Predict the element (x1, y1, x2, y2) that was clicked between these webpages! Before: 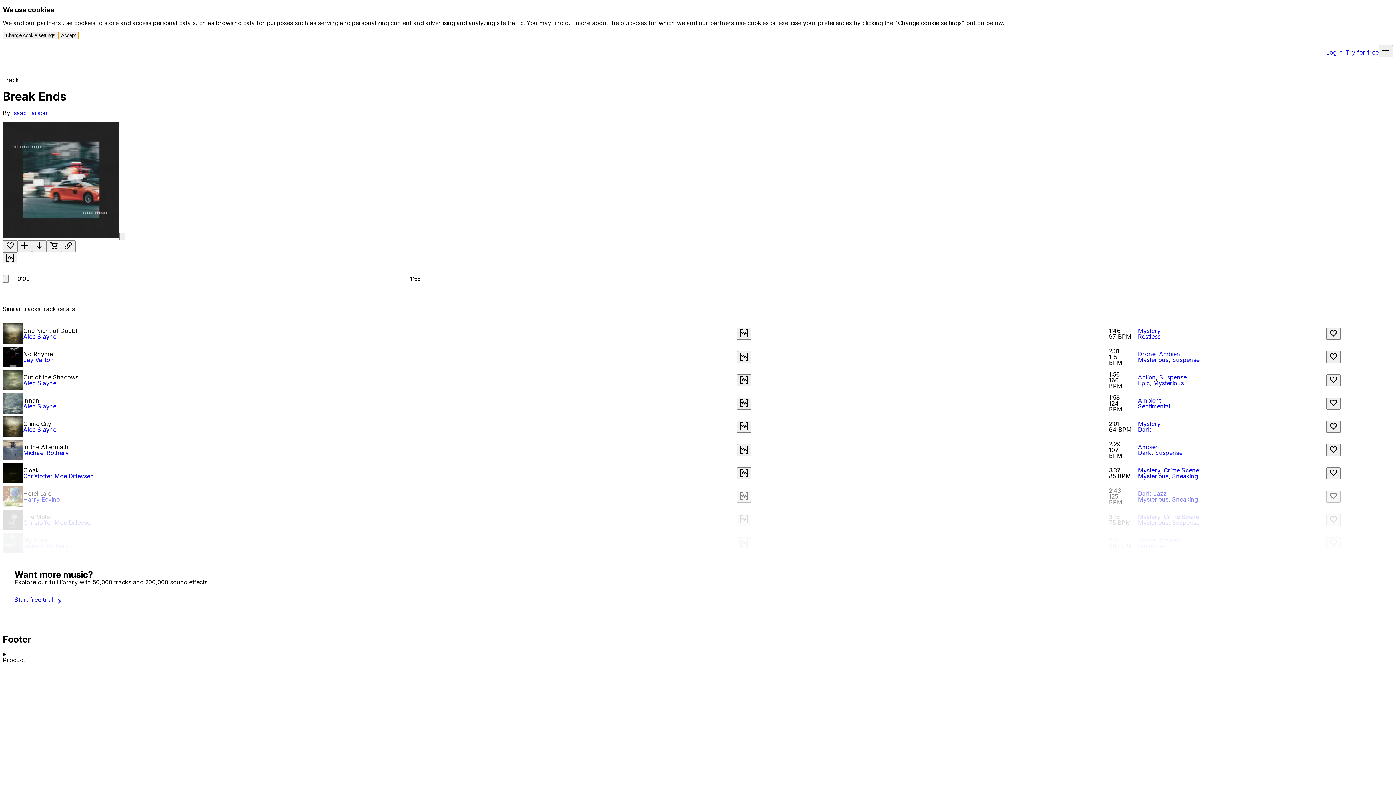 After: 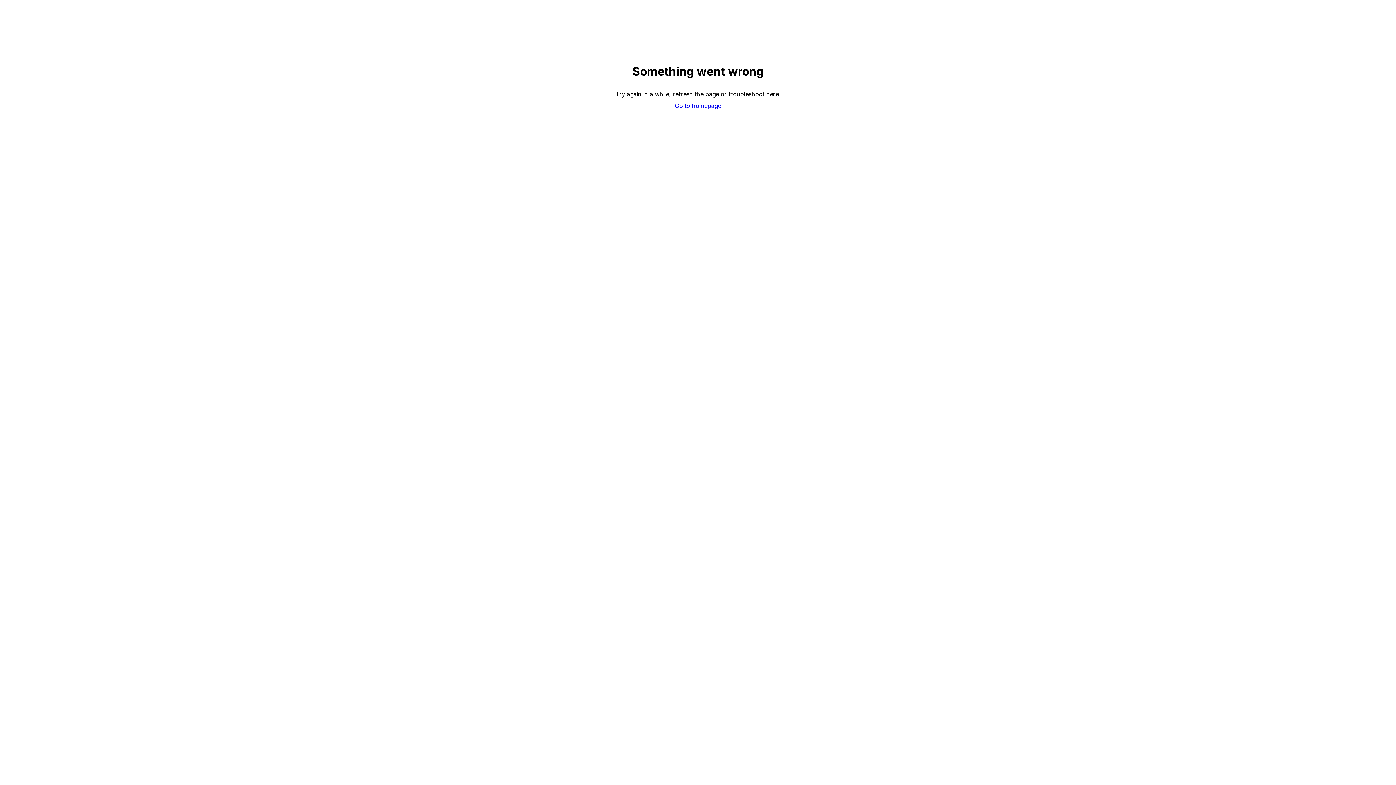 Action: label: Jay Varton bbox: (23, 356, 53, 363)